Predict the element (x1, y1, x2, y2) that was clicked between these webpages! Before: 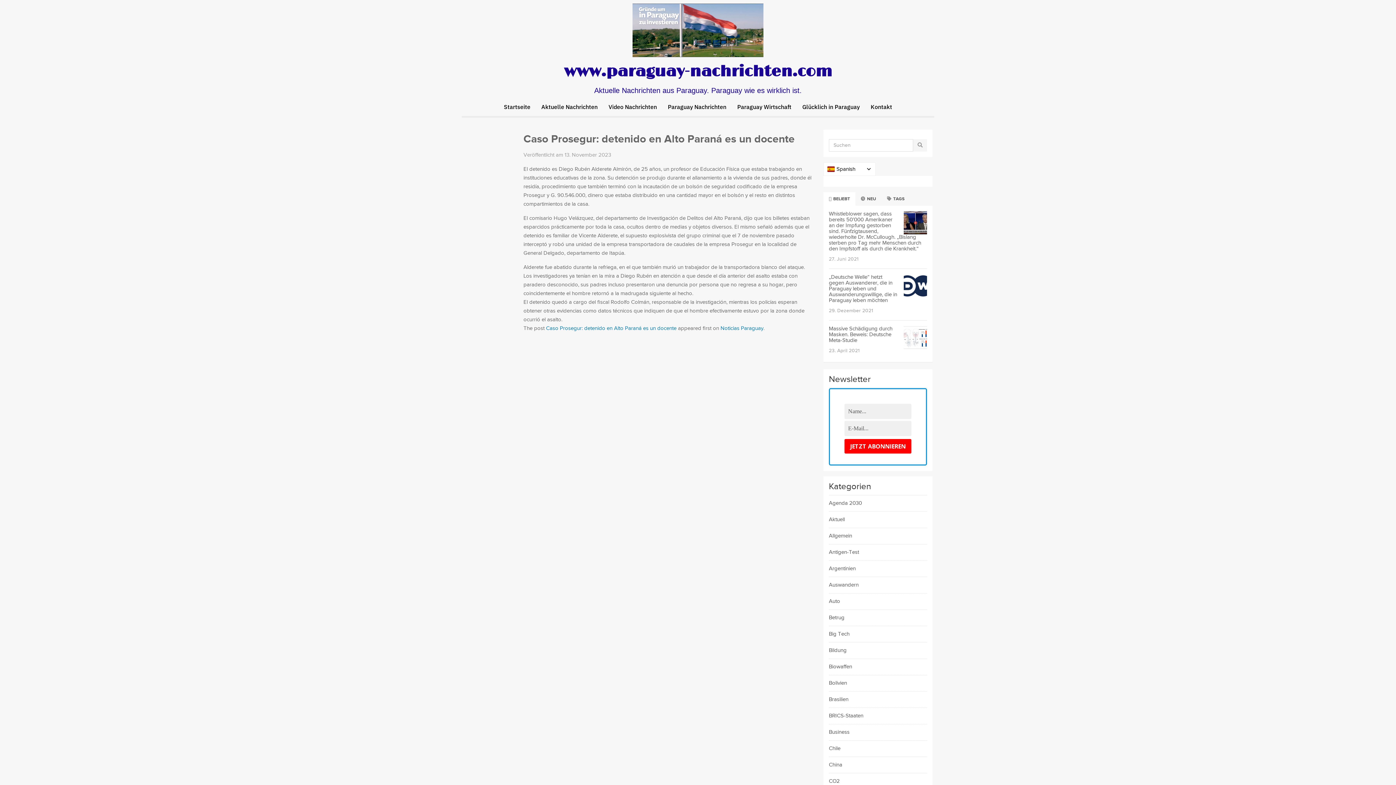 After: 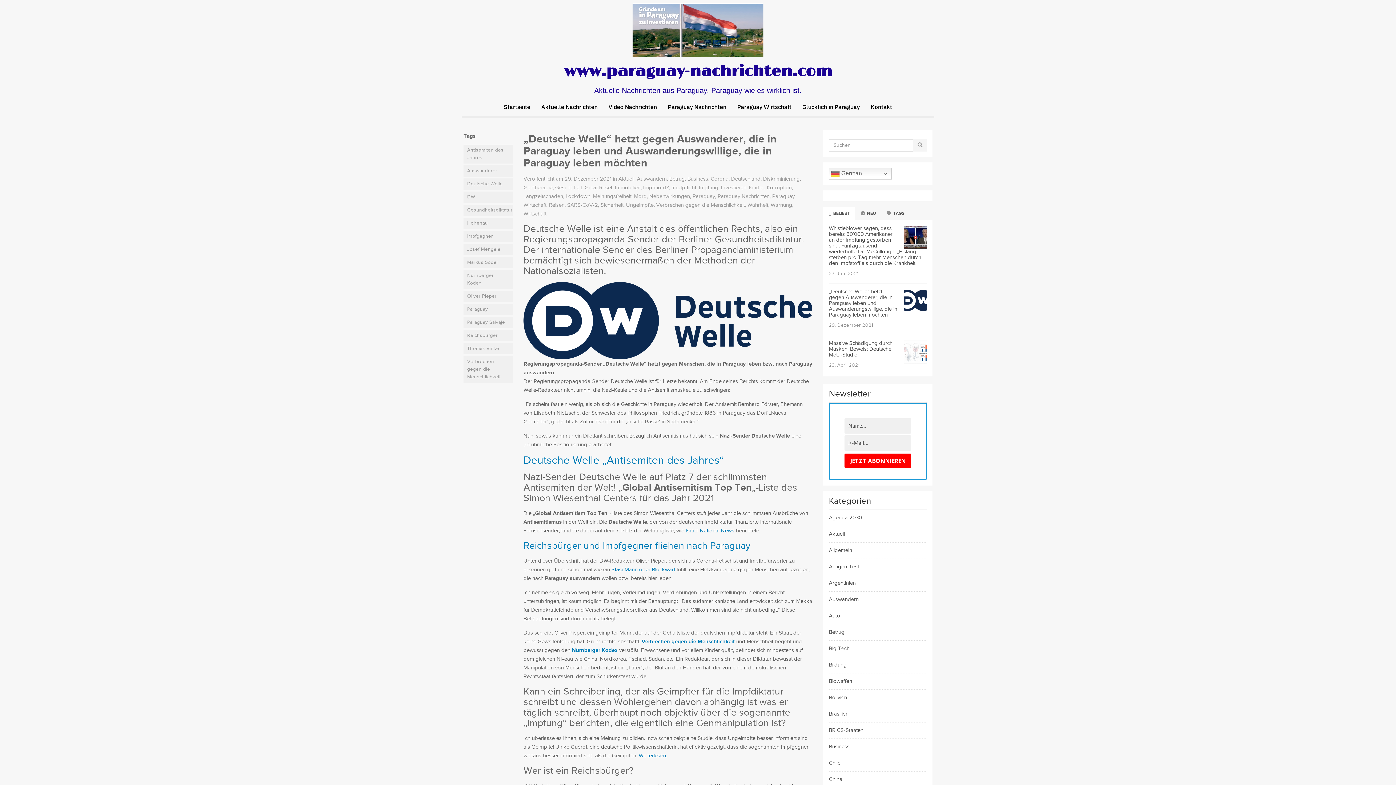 Action: label: „Deutsche Welle“ hetzt gegen Auswanderer, die in Paraguay leben und Auswanderungswillige, die in Paraguay leben möchten bbox: (829, 274, 897, 303)